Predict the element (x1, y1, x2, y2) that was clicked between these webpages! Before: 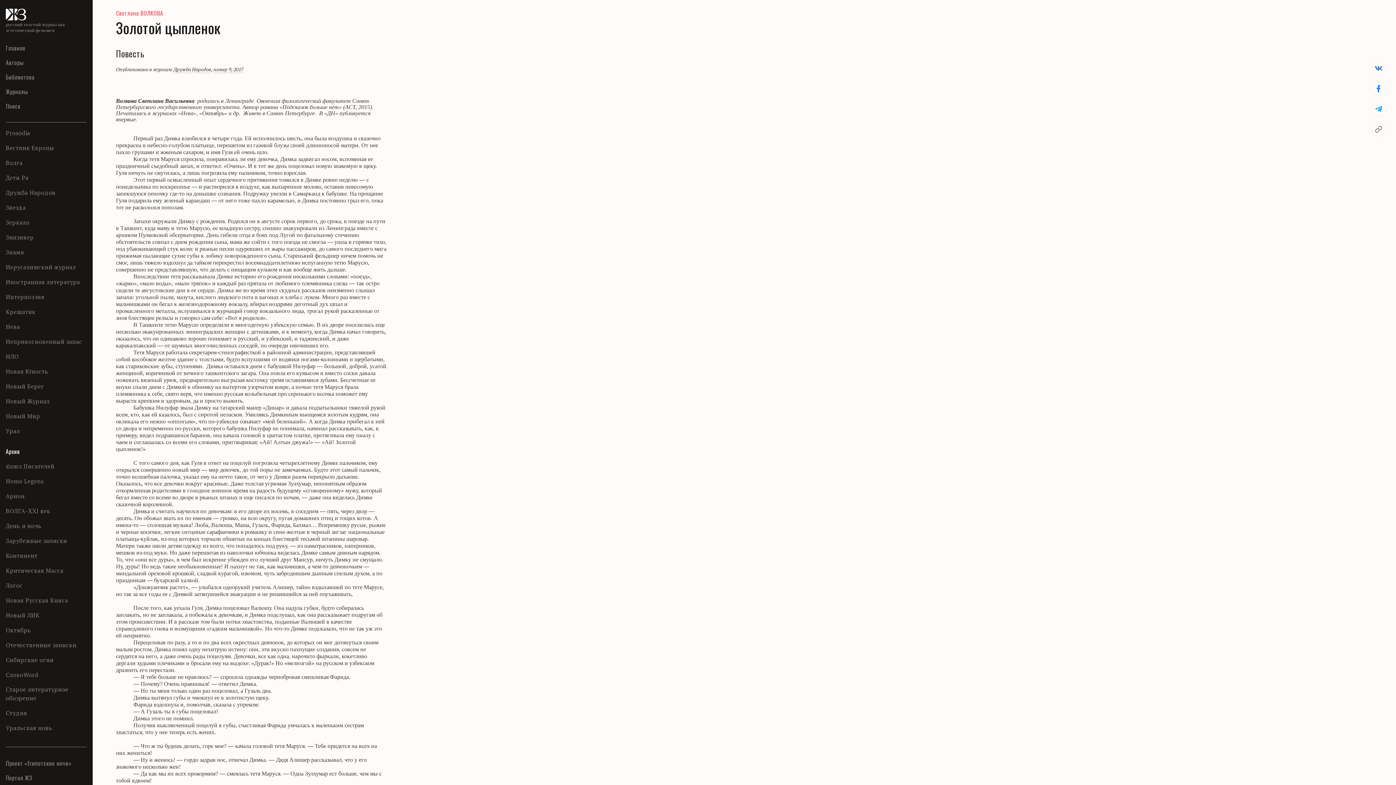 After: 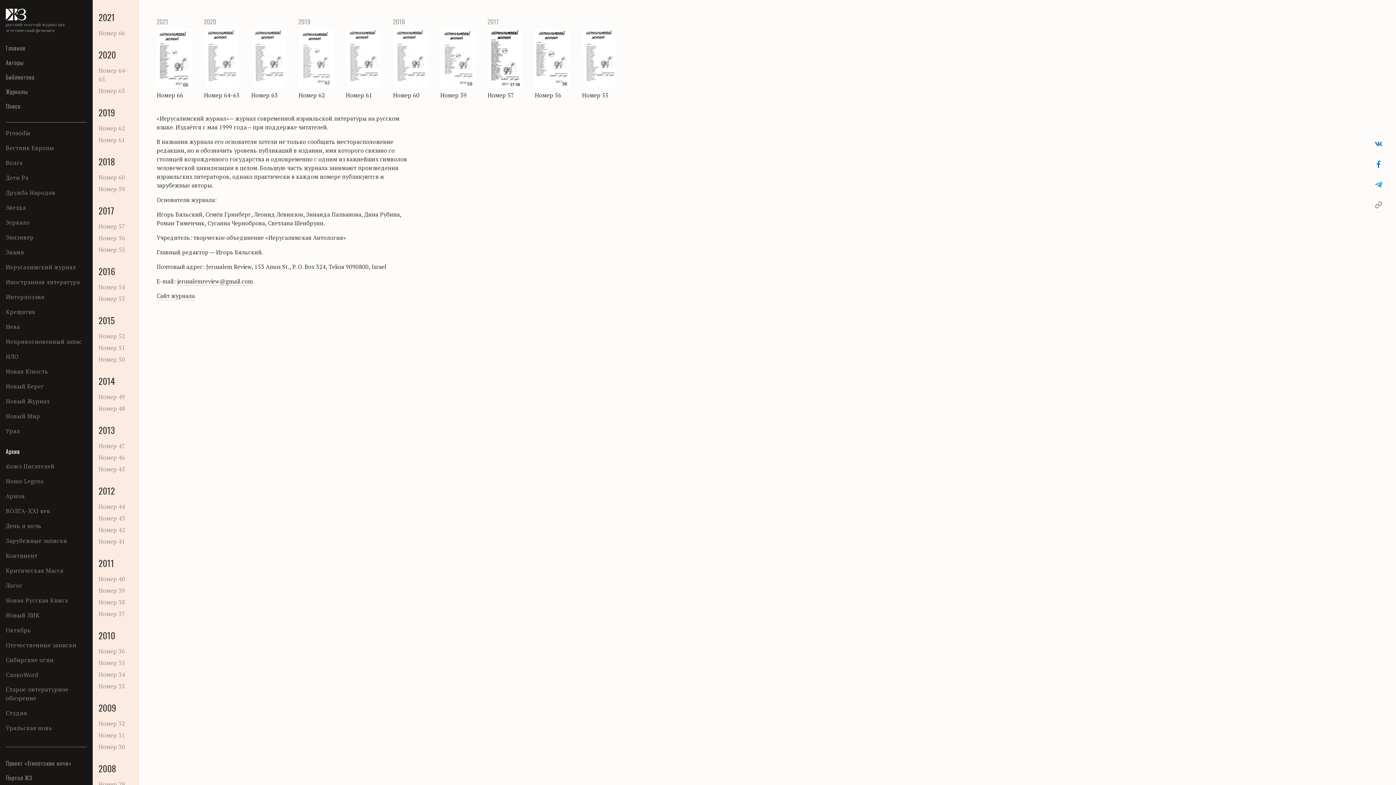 Action: bbox: (5, 262, 76, 271) label: Иерусалимский журнал